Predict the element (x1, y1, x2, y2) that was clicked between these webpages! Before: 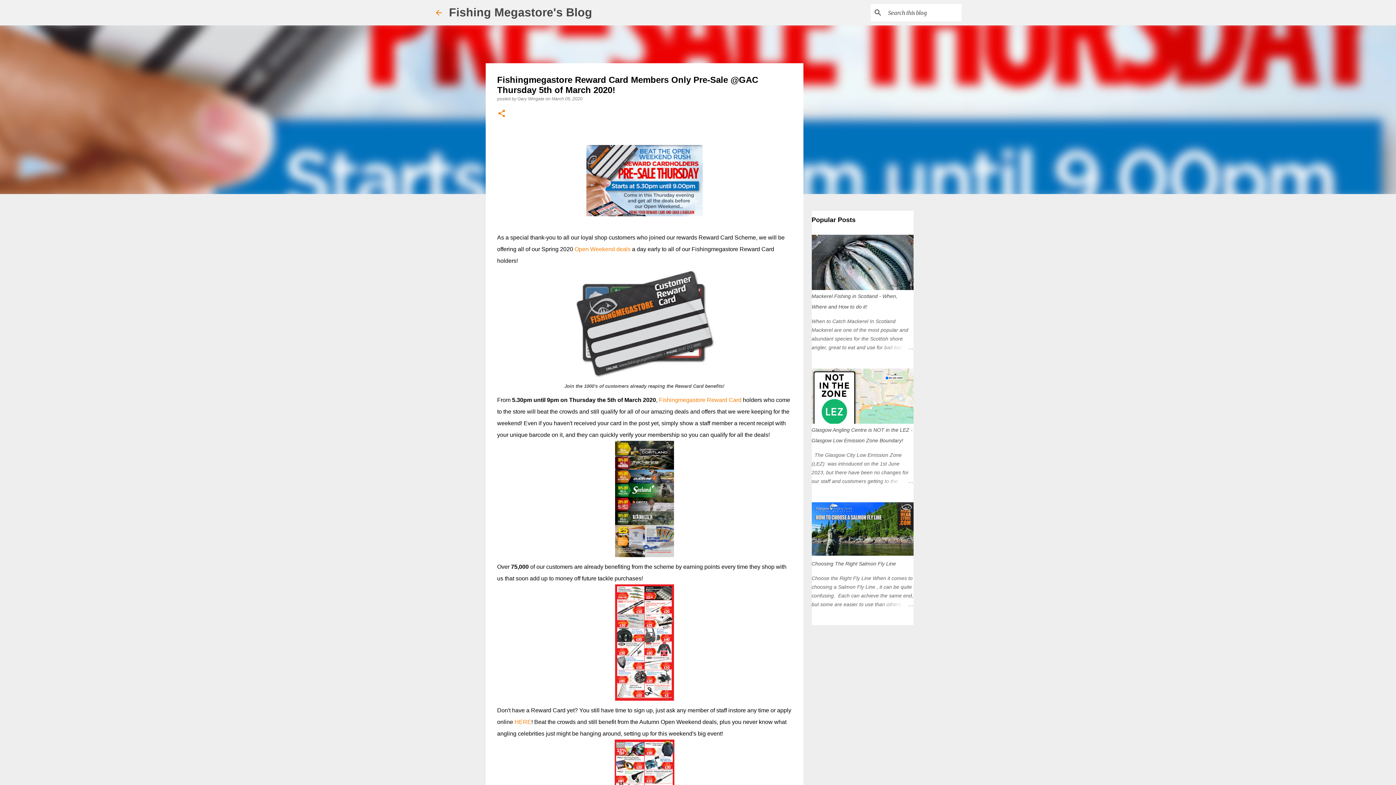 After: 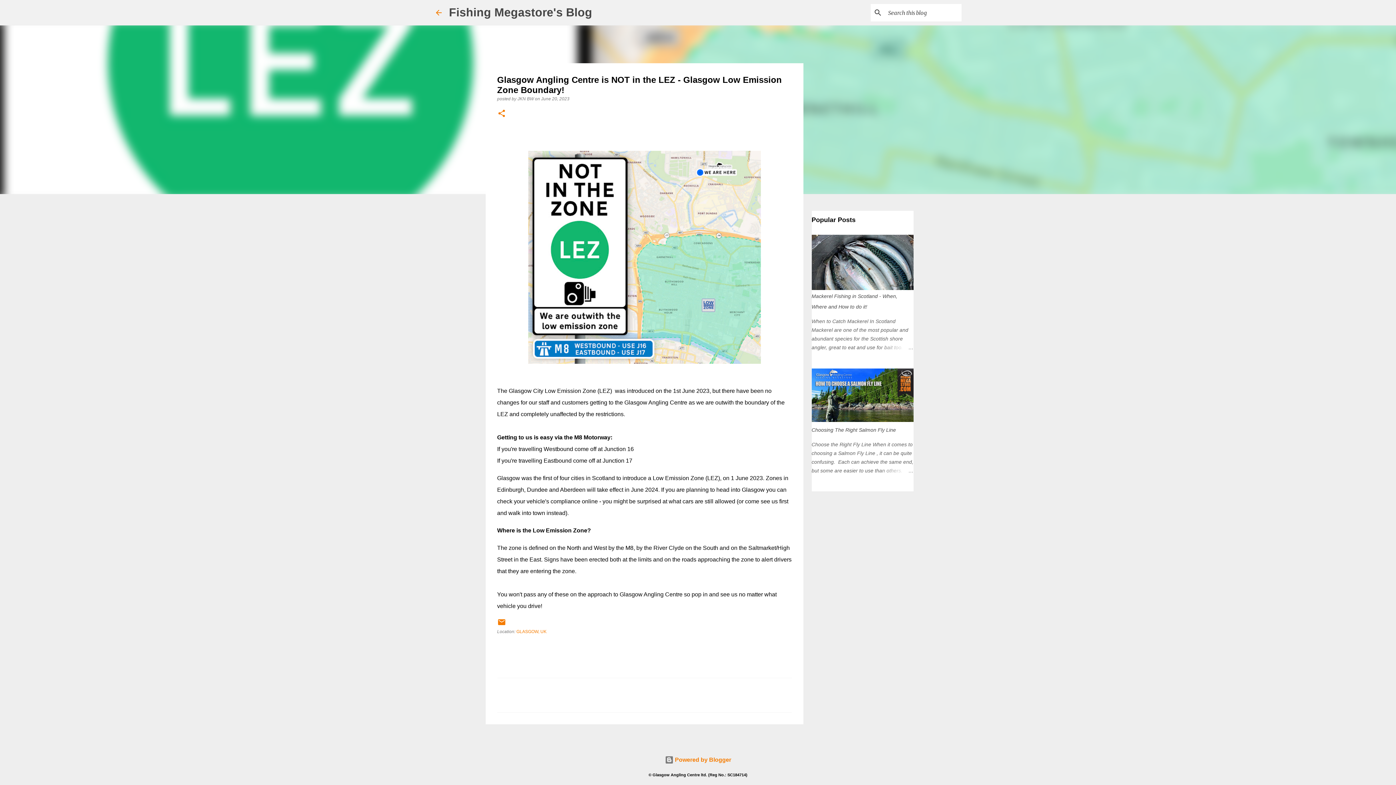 Action: bbox: (878, 477, 913, 485)